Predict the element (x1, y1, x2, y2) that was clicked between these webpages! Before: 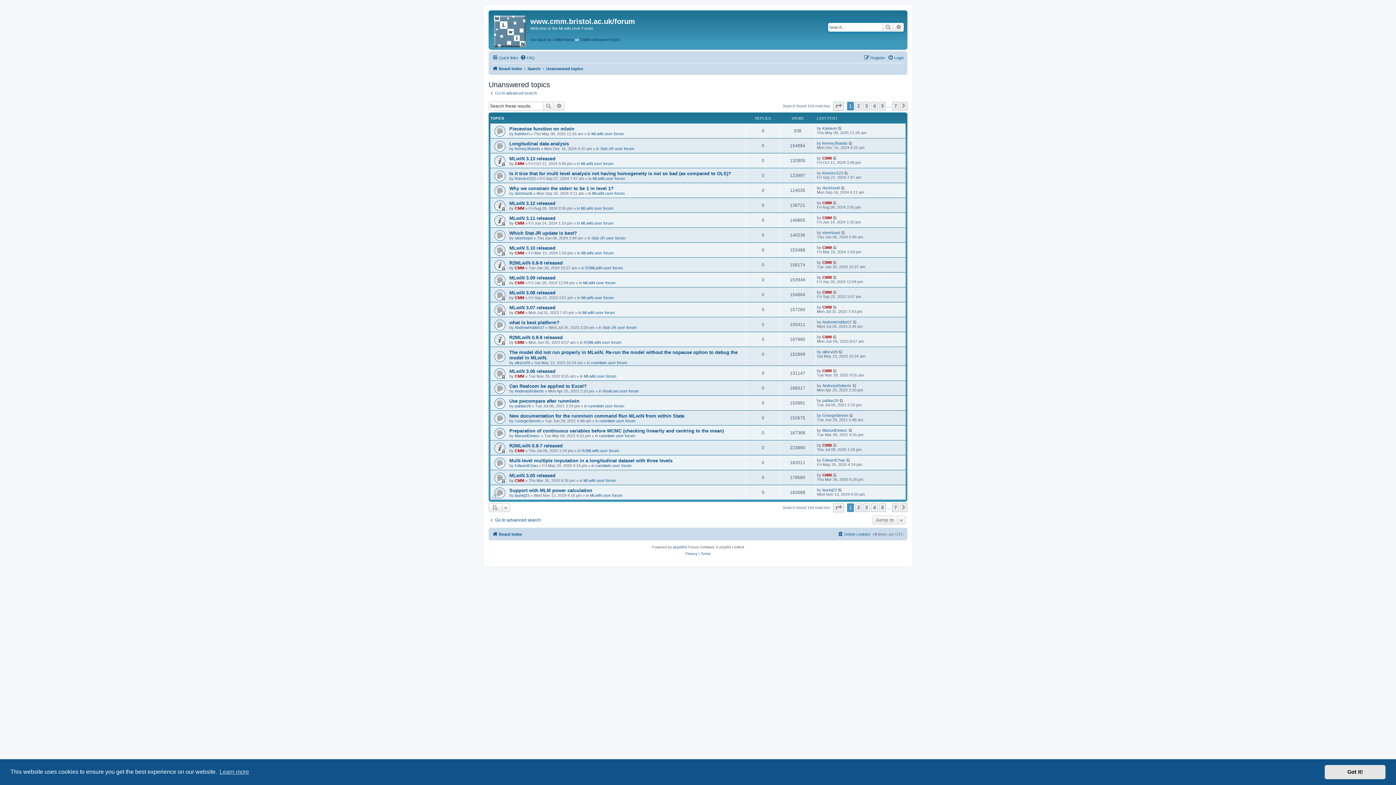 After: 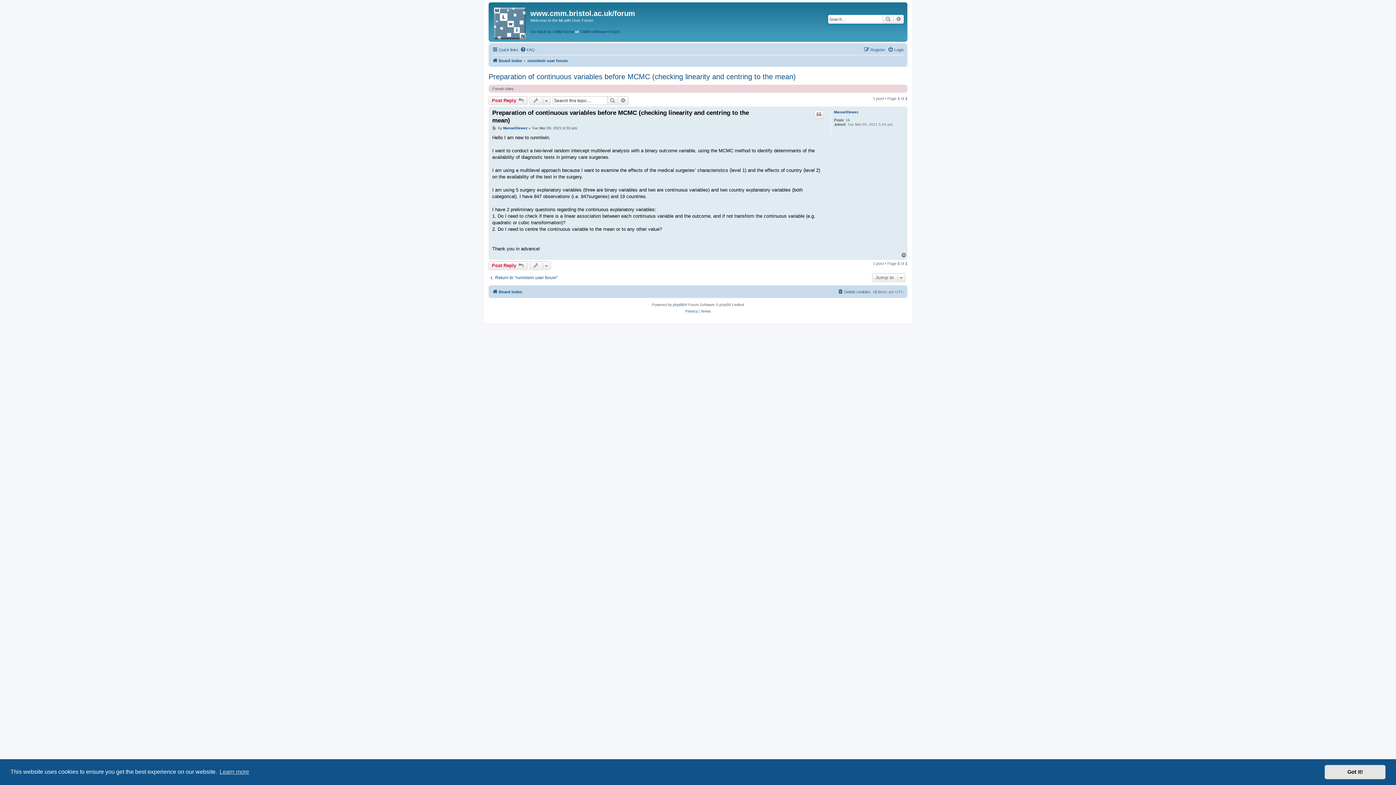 Action: bbox: (848, 428, 853, 432)